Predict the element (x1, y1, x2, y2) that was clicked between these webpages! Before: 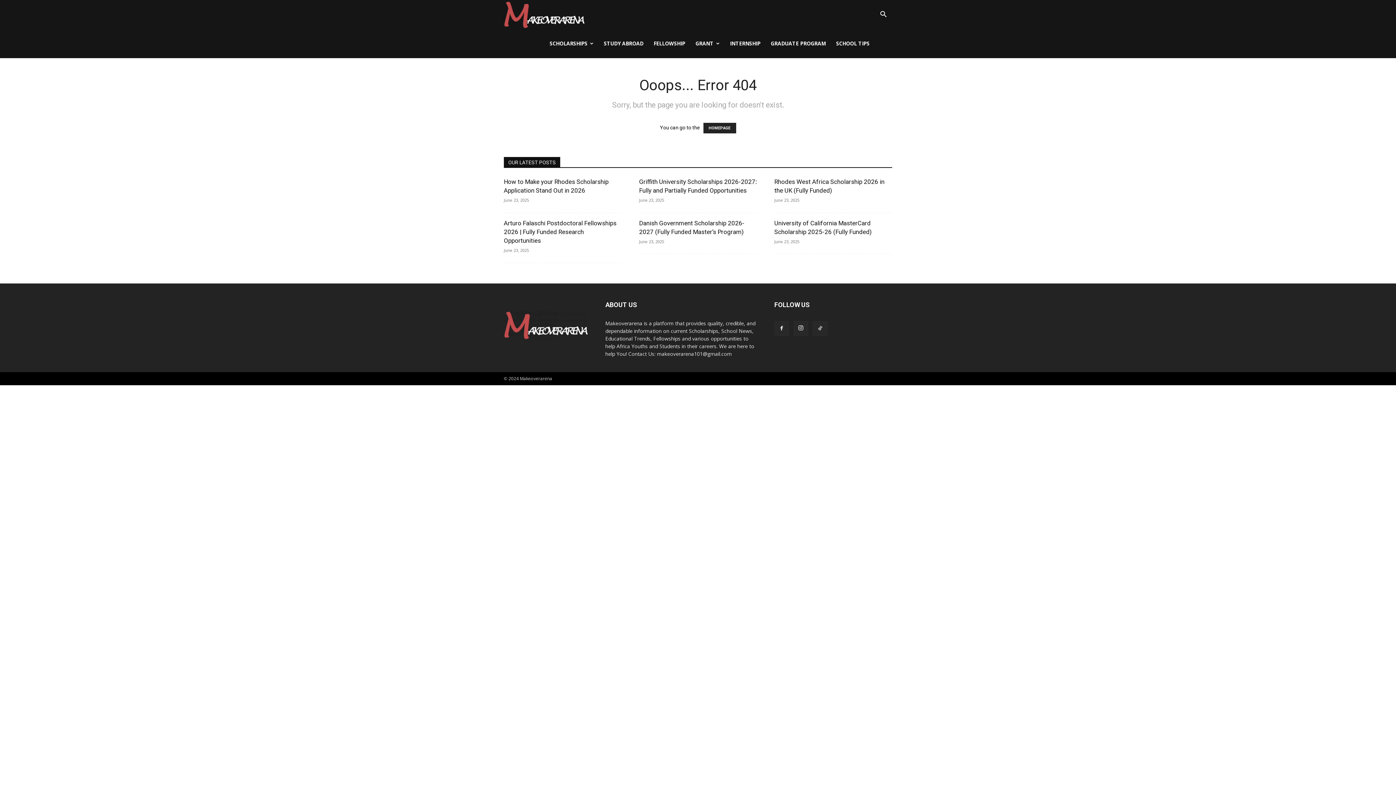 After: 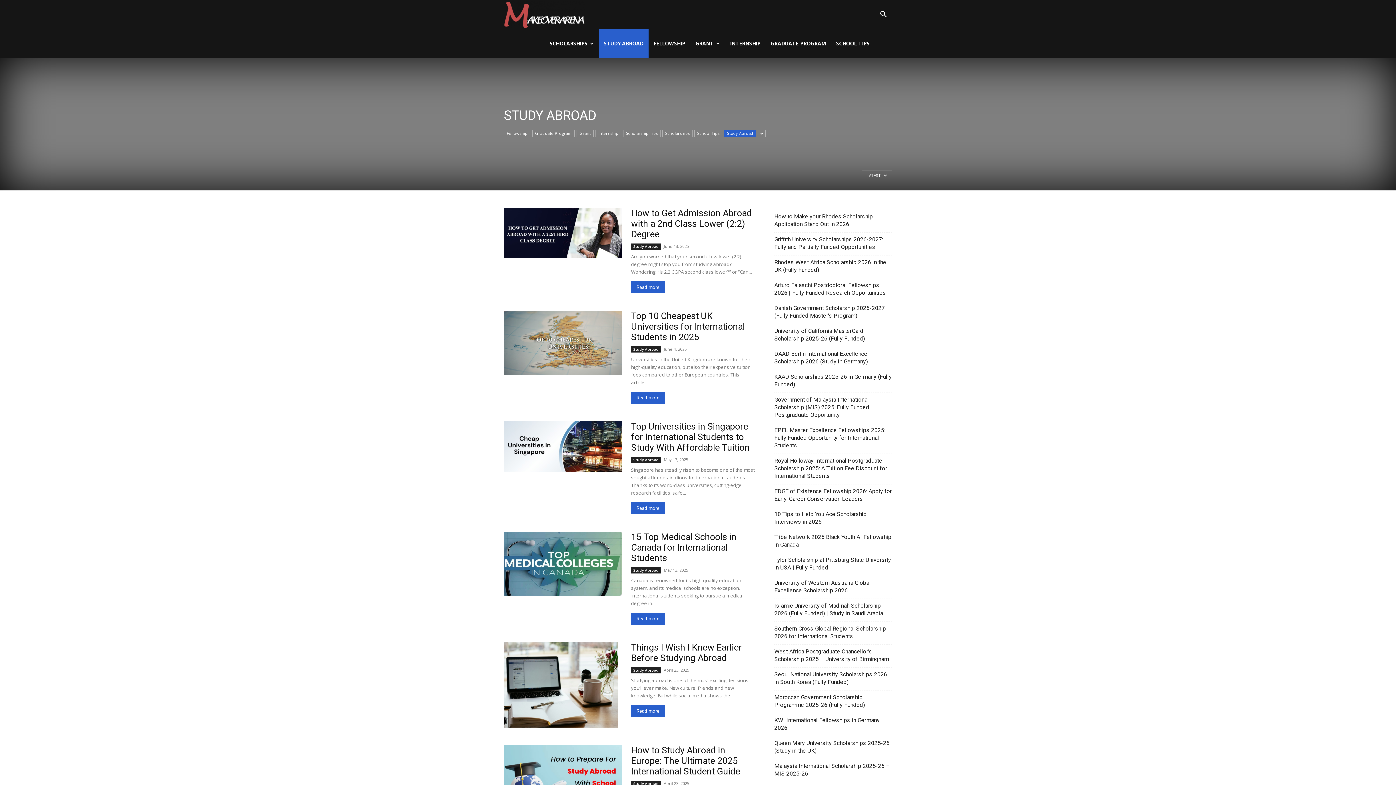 Action: label: STUDY ABROAD bbox: (598, 29, 648, 58)